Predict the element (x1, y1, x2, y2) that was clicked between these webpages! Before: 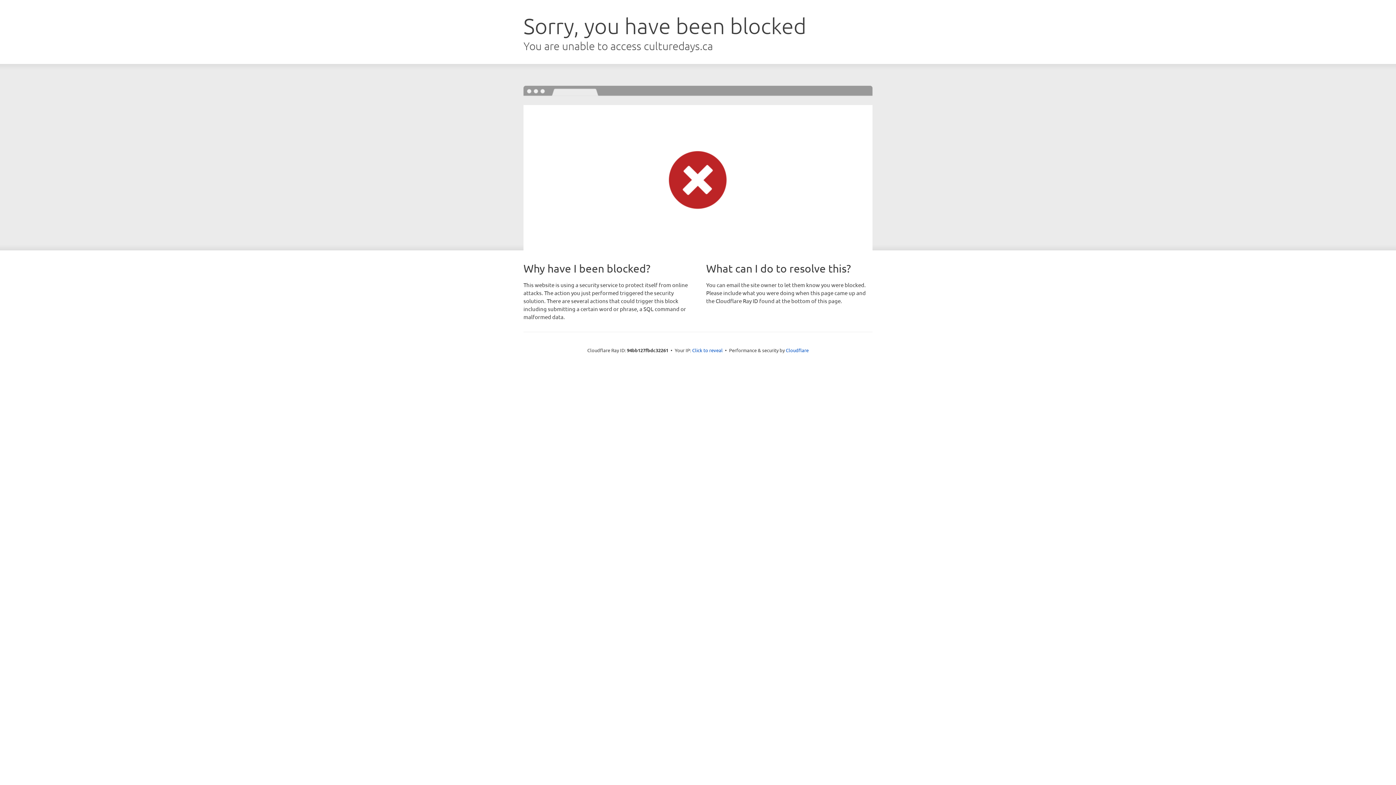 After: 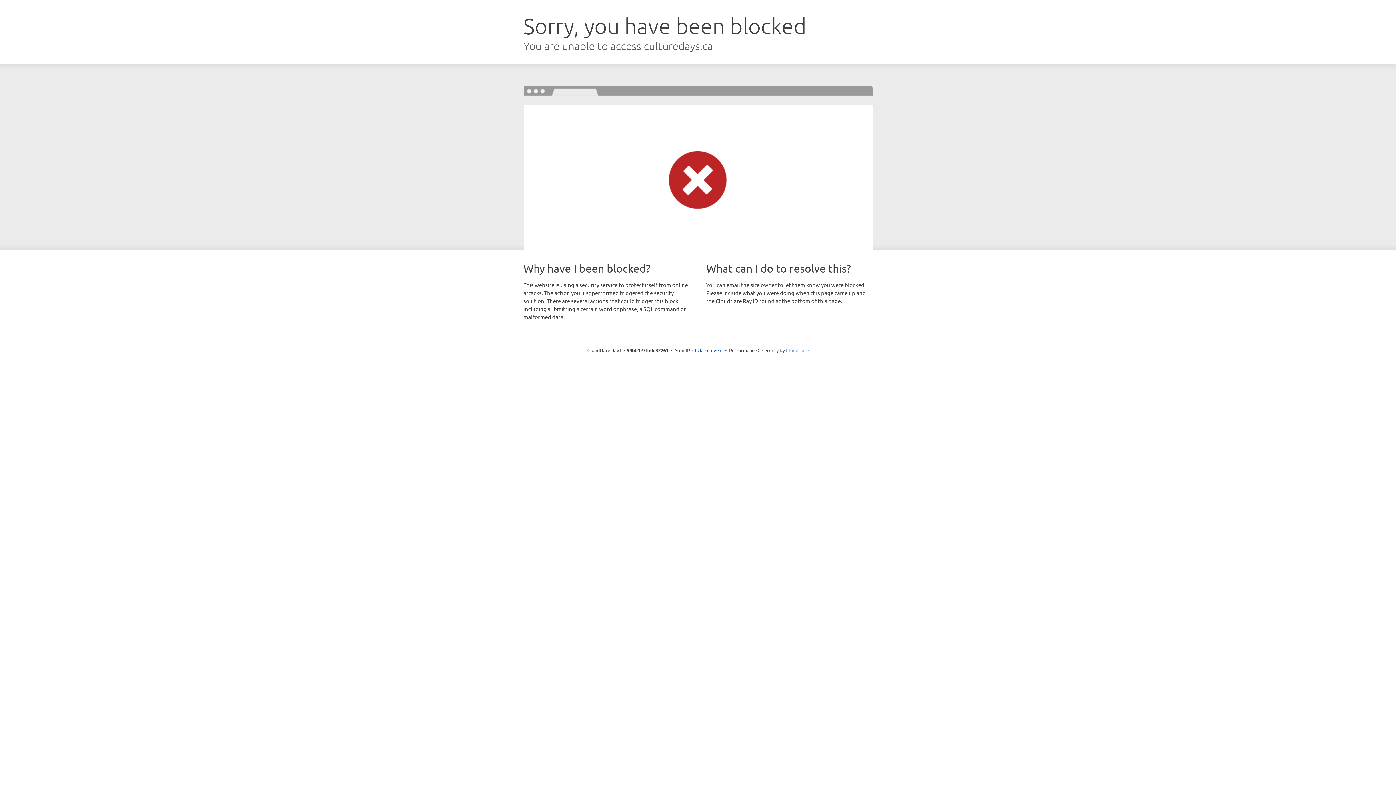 Action: label: Cloudflare bbox: (786, 347, 808, 353)